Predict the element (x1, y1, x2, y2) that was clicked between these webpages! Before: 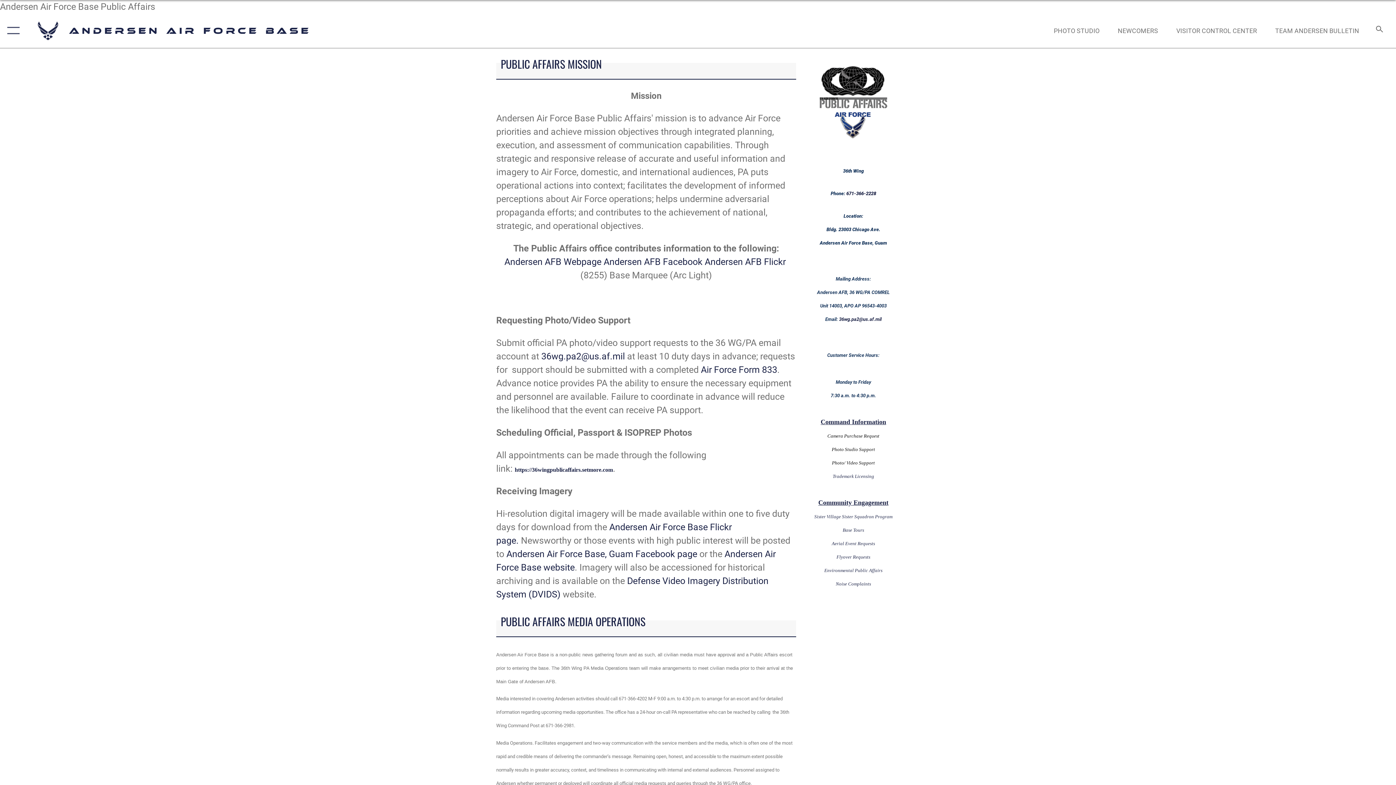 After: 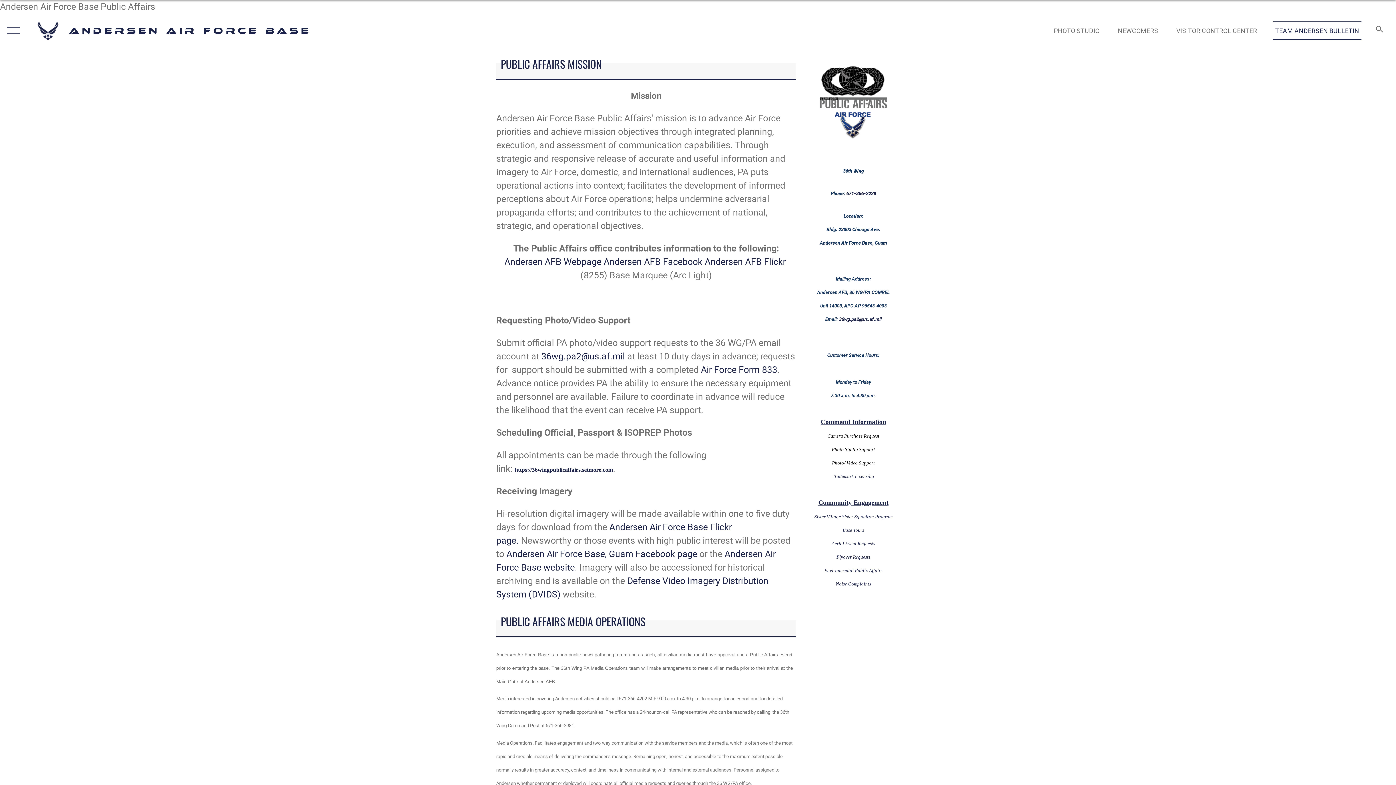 Action: label:  opens in a new window bbox: (1268, 19, 1366, 42)